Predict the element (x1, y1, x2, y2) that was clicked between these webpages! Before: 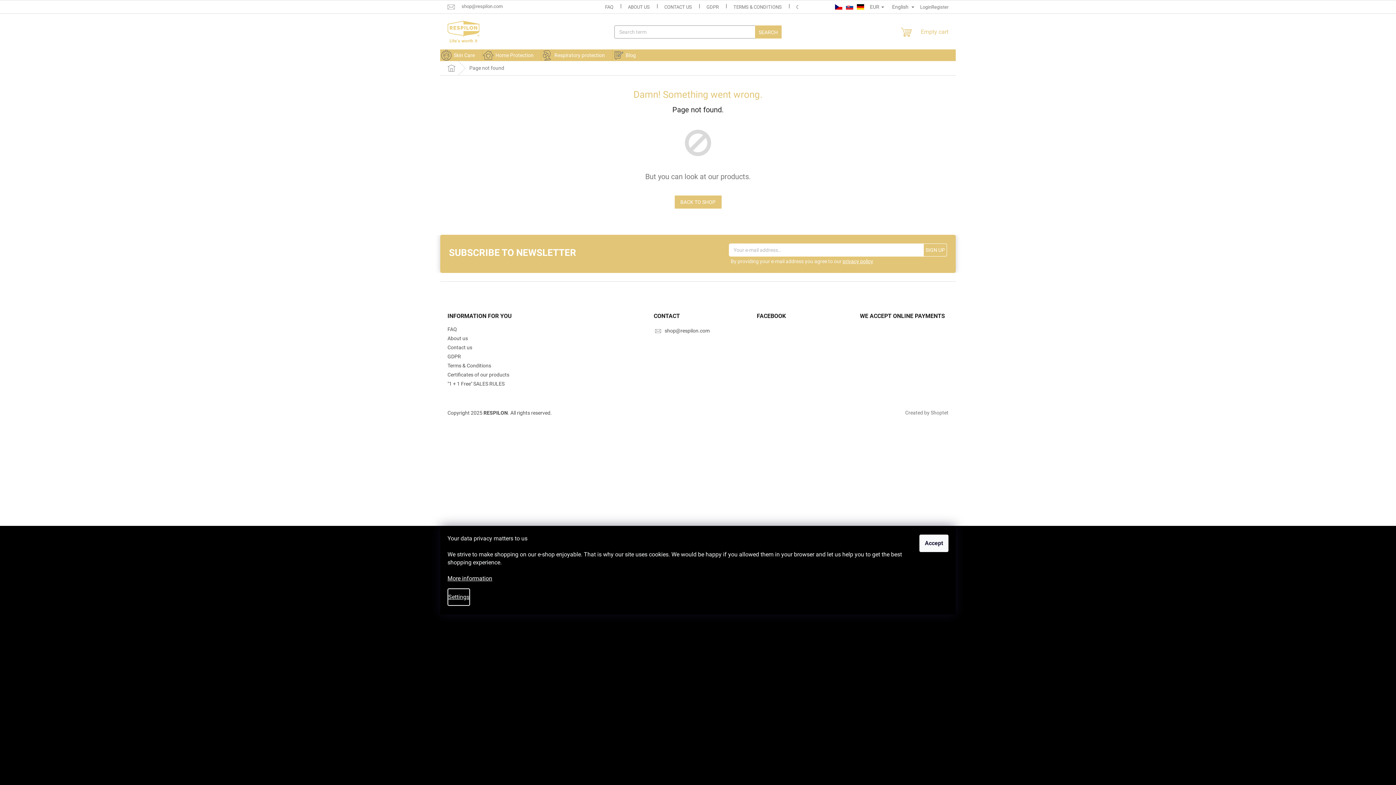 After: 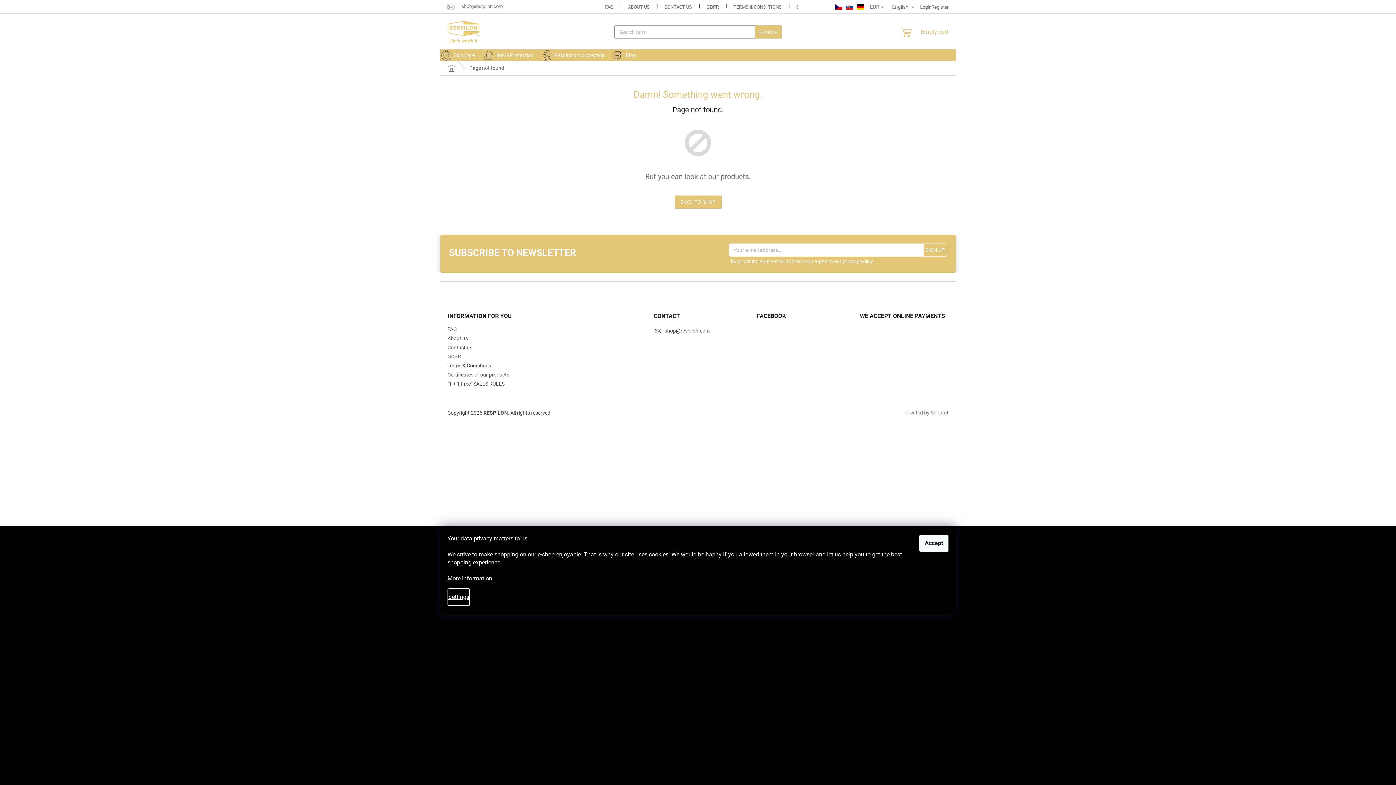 Action: label: privacy policy bbox: (842, 258, 873, 264)